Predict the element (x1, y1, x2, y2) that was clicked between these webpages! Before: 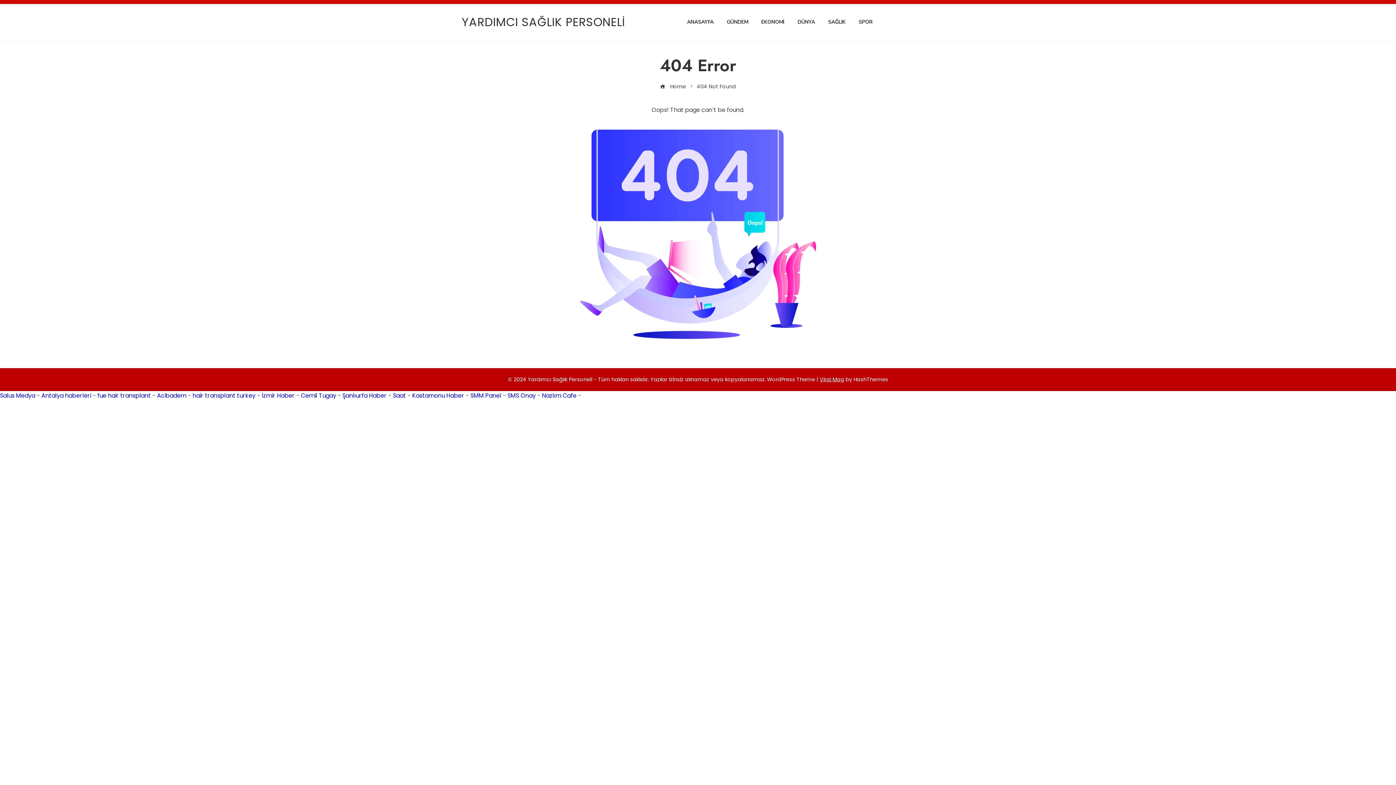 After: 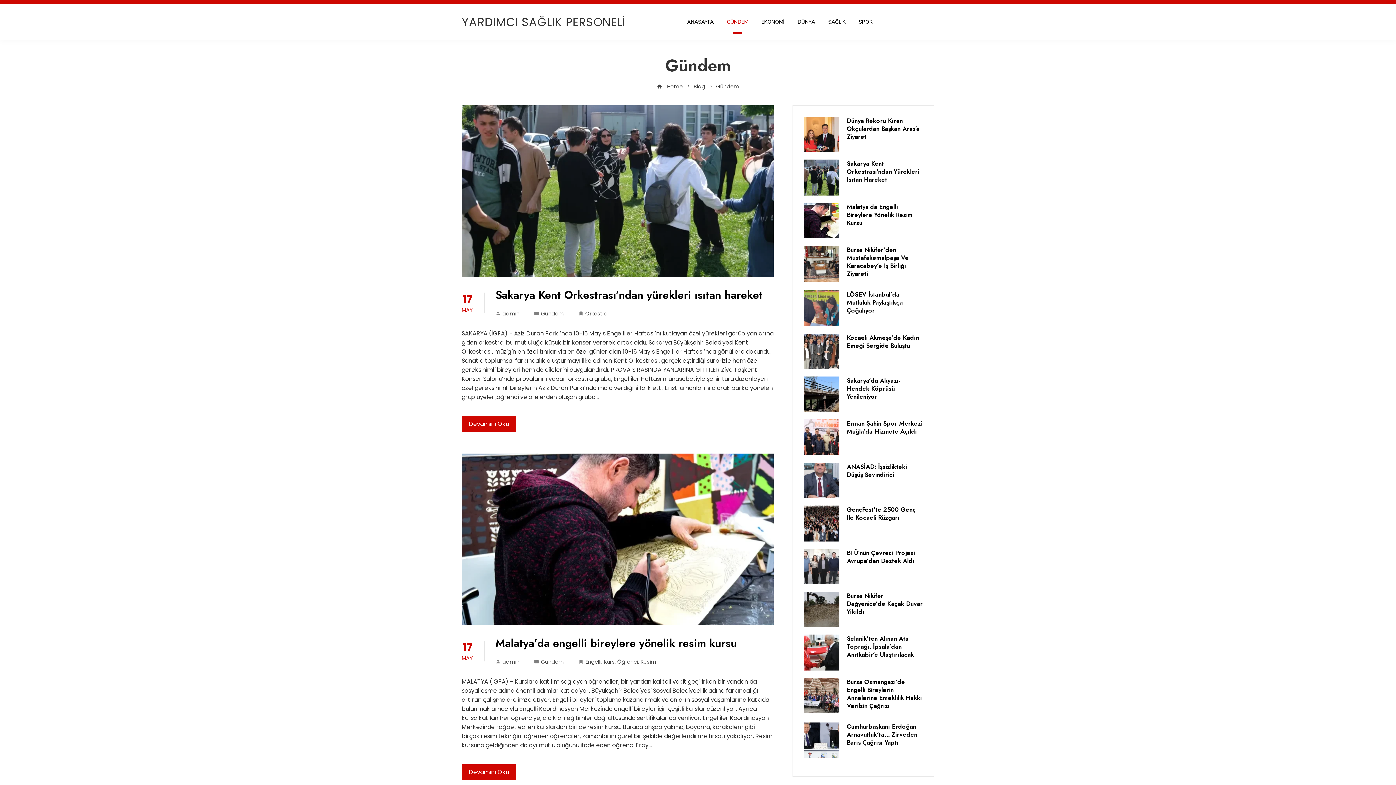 Action: label: GÜNDEM bbox: (721, 9, 753, 34)